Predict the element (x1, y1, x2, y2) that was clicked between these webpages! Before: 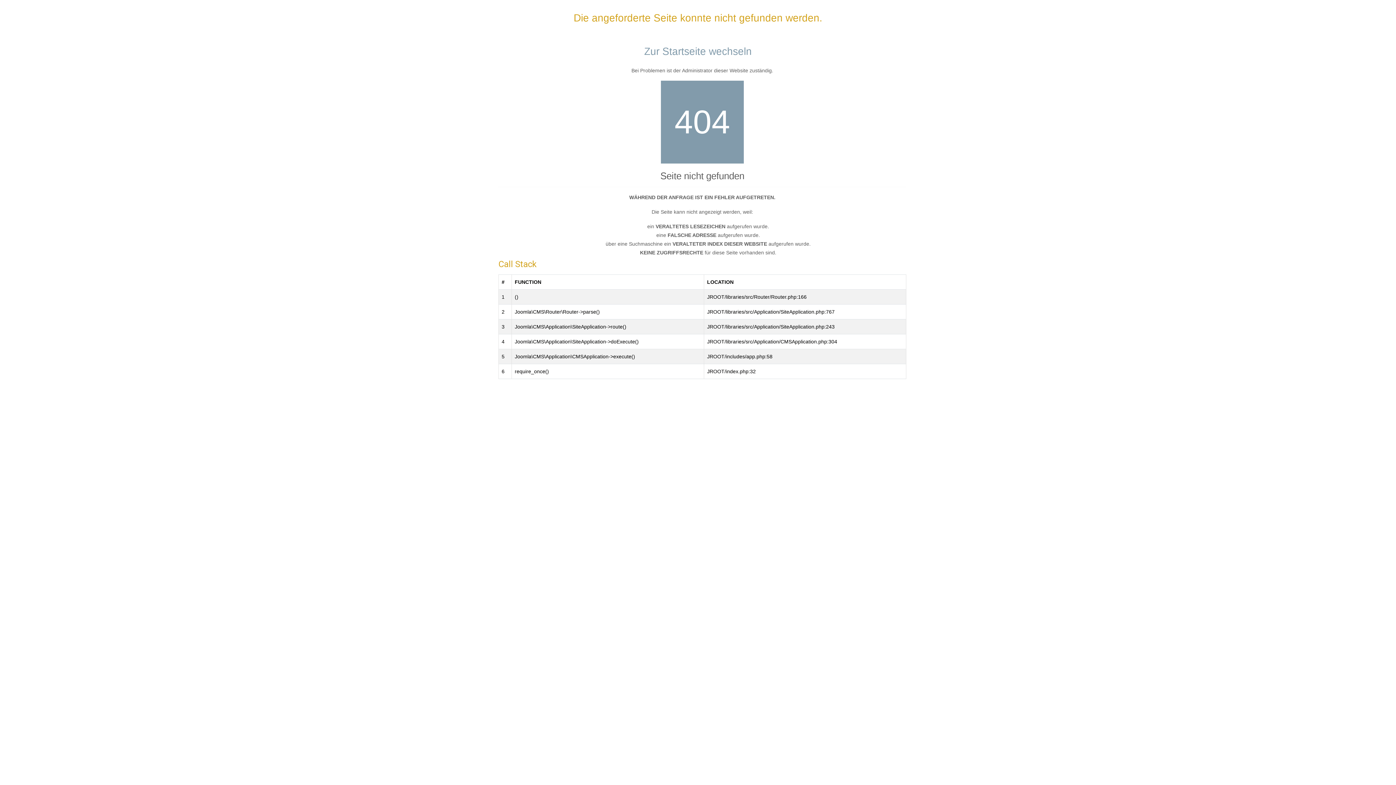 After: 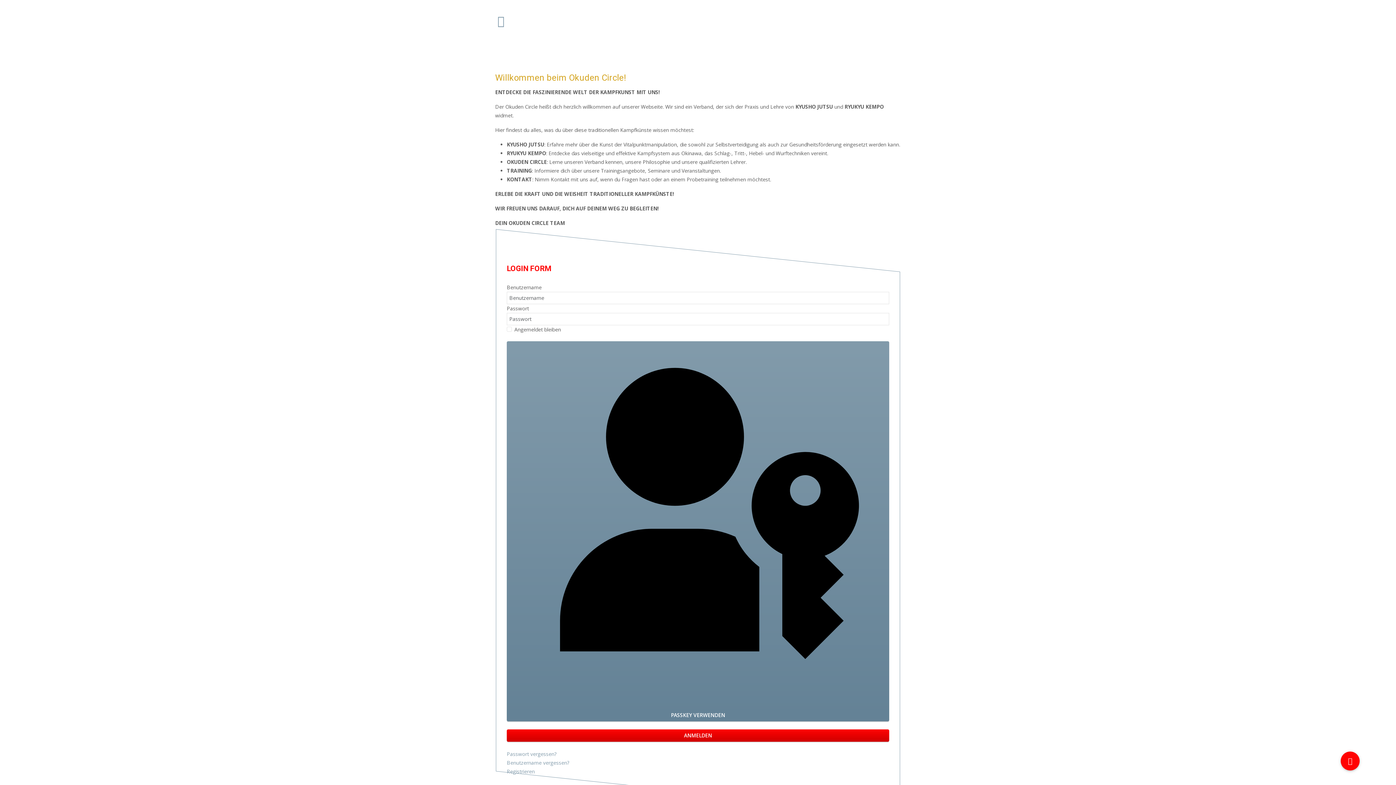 Action: label: Zur Startseite wechseln bbox: (644, 45, 752, 57)